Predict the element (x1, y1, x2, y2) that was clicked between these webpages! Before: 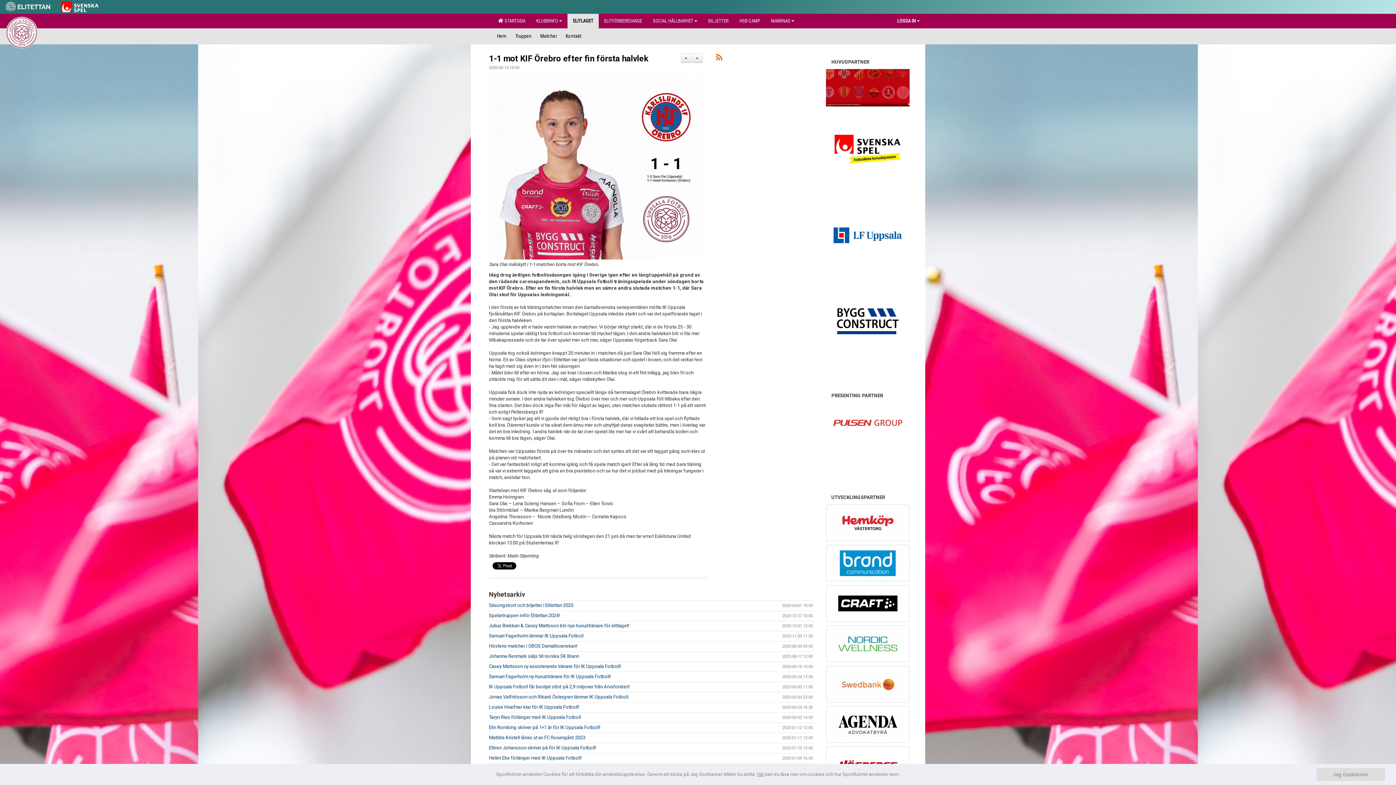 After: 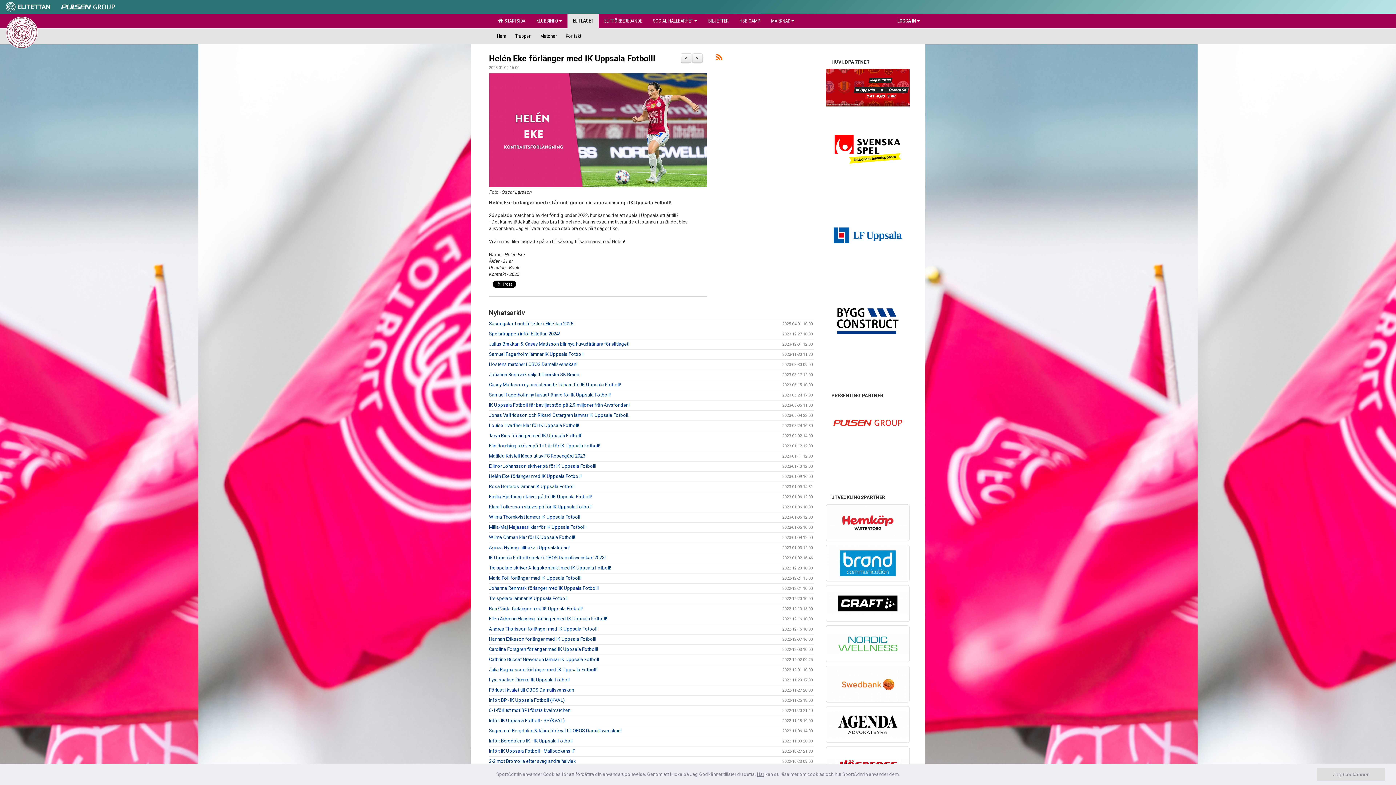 Action: label: Helén Eke förlänger med IK Uppsala Fotboll! bbox: (489, 755, 581, 761)